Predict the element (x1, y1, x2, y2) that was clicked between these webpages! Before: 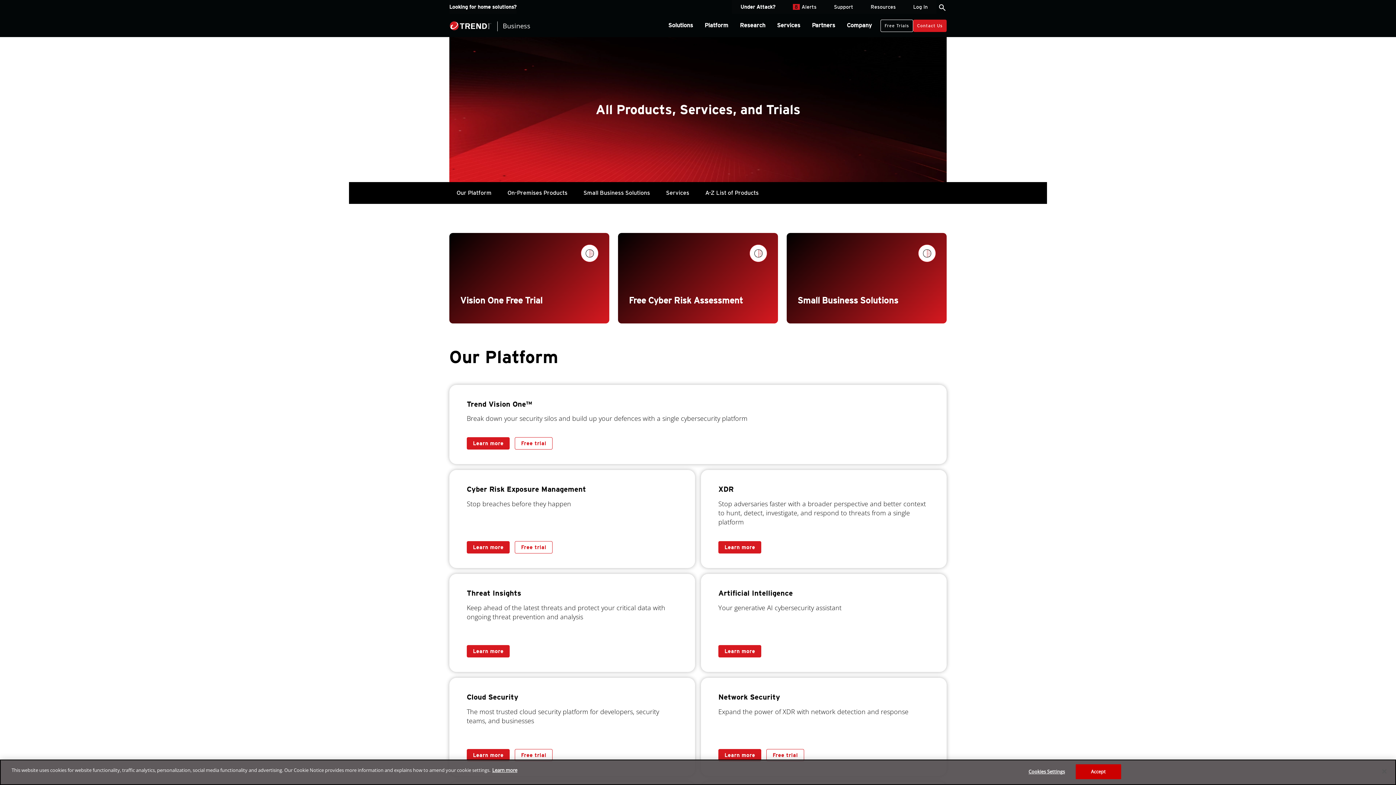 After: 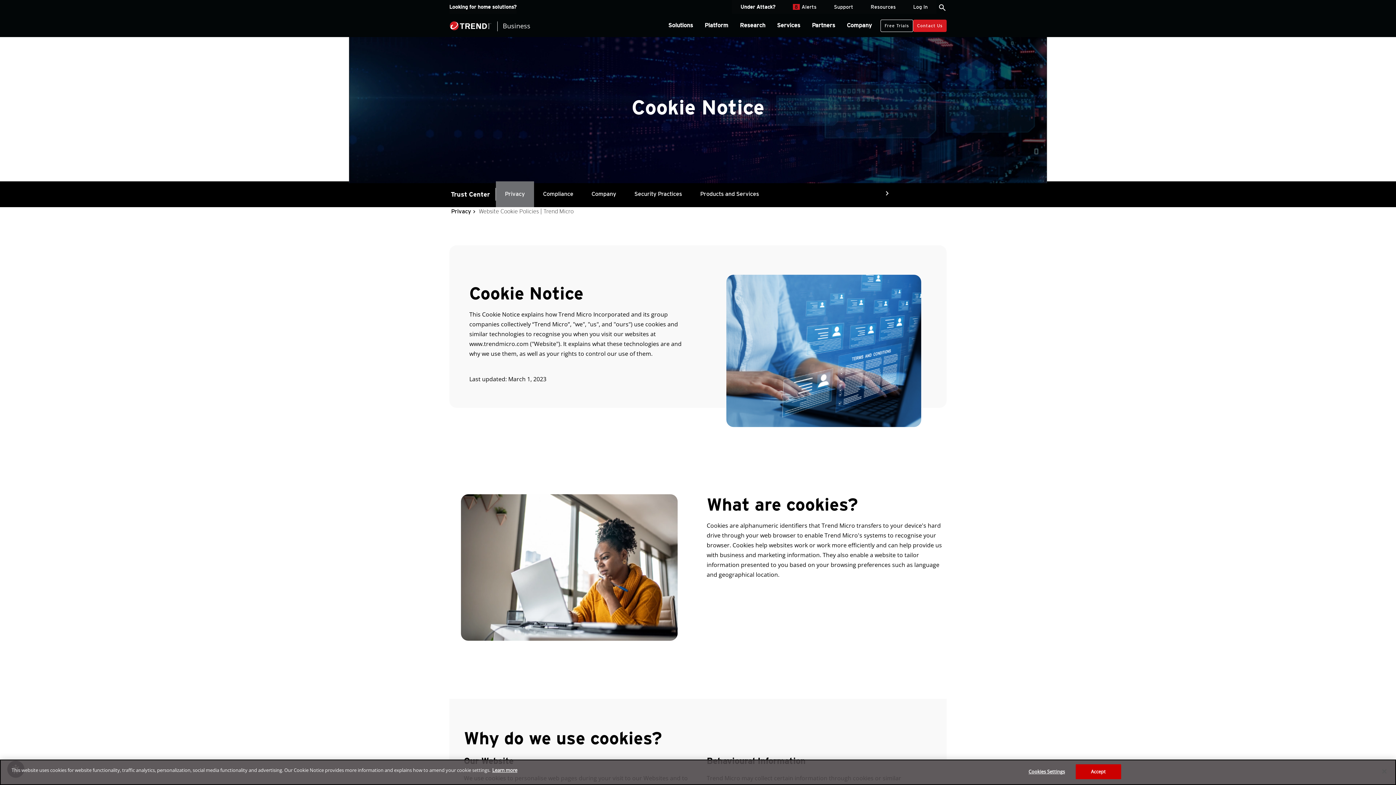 Action: bbox: (492, 767, 517, 773) label: More information about your privacy, opens in a new tab